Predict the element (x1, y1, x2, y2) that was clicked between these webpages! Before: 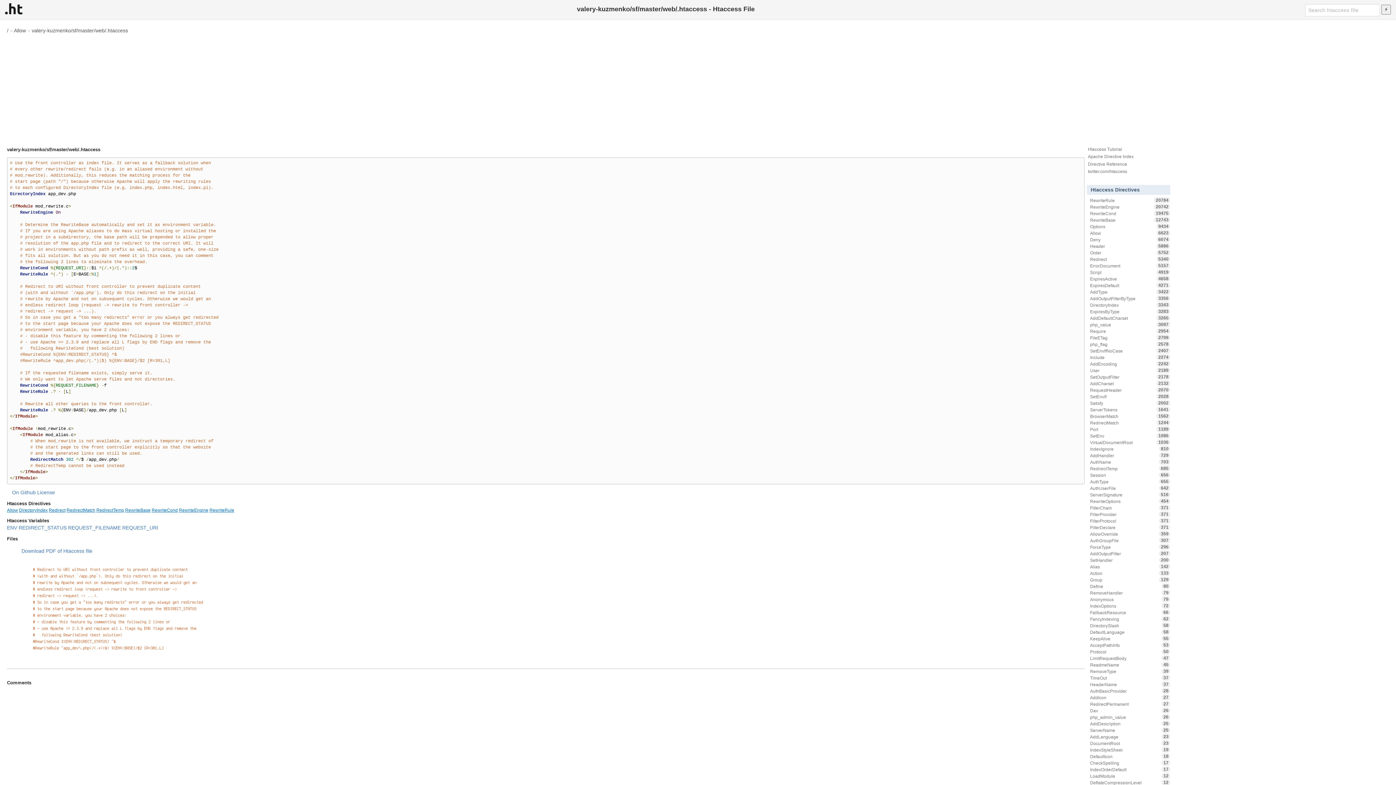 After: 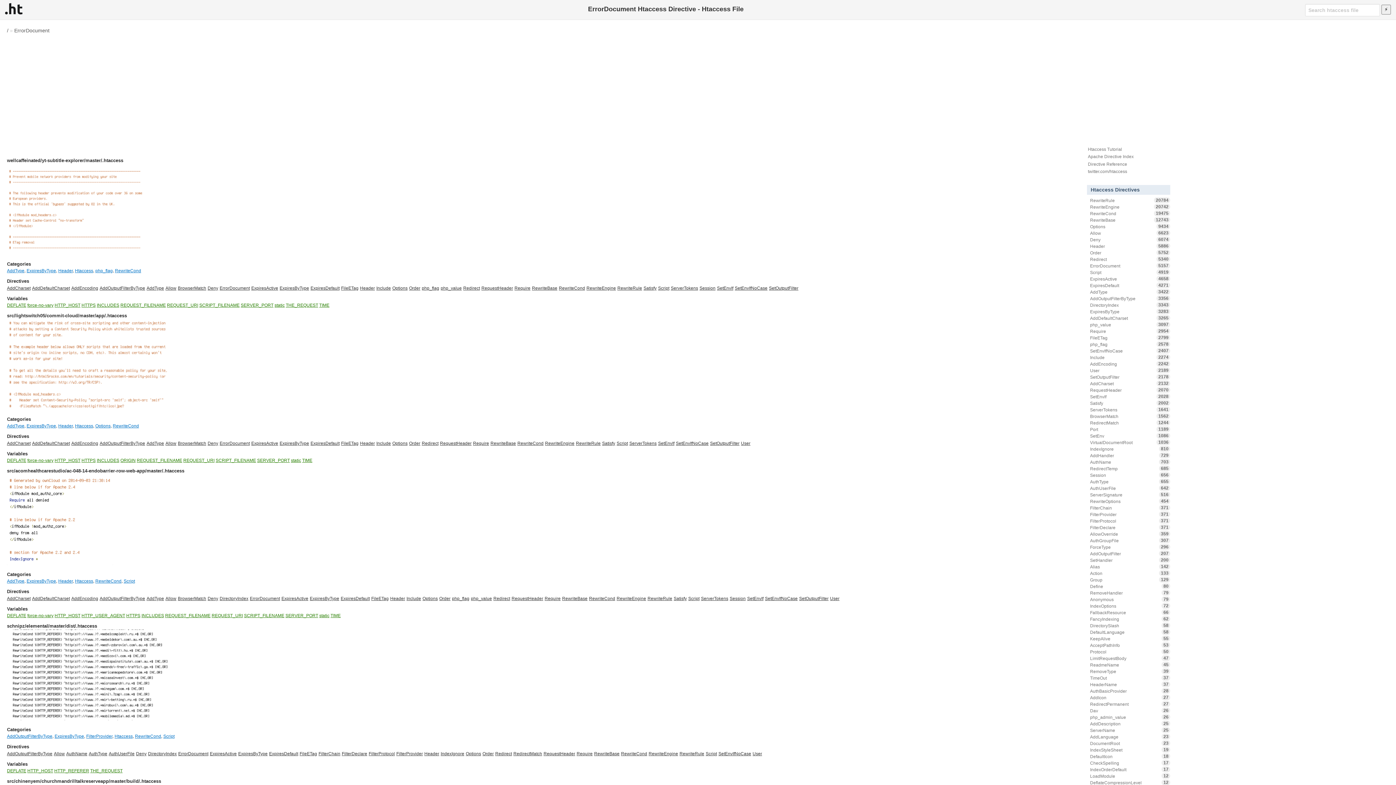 Action: label: ErrorDocument
5157 bbox: (1087, 262, 1170, 269)